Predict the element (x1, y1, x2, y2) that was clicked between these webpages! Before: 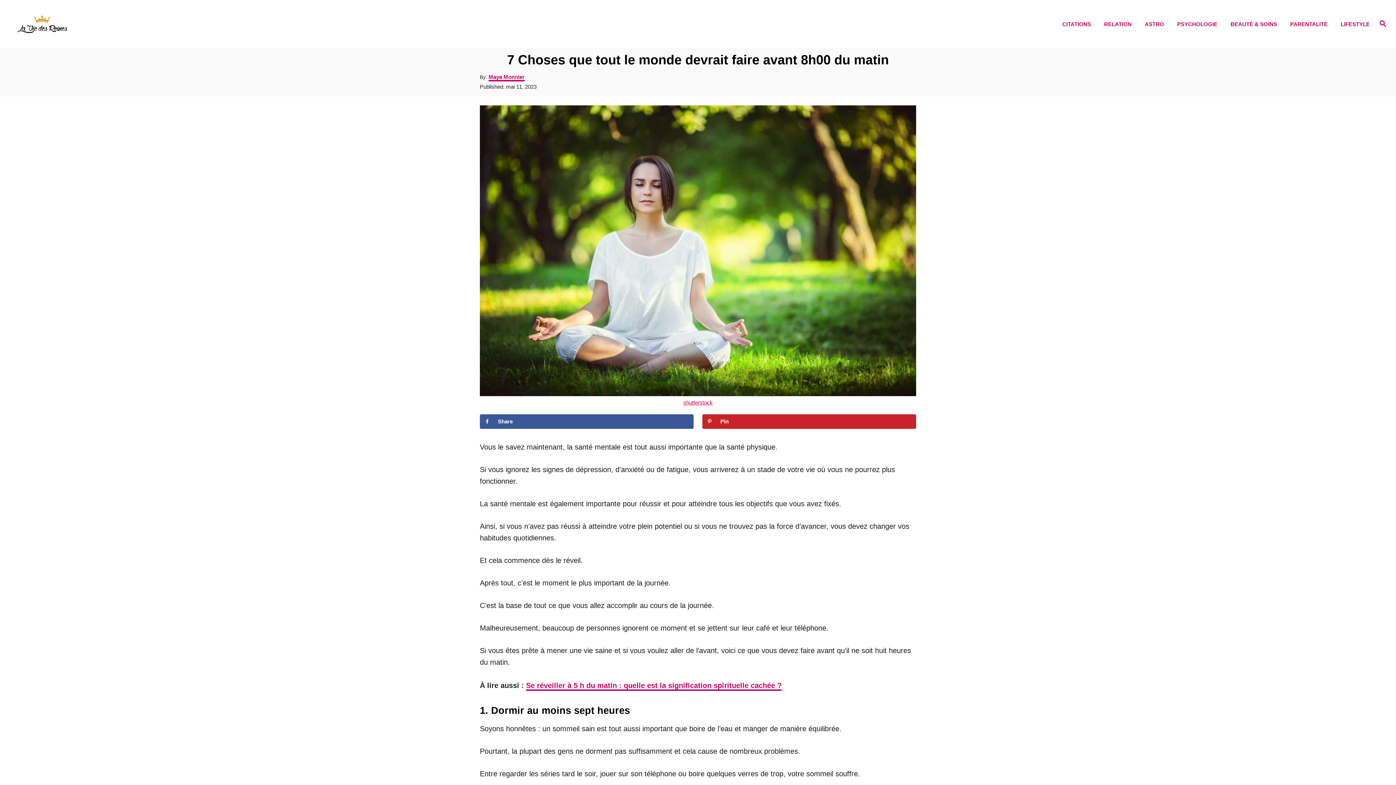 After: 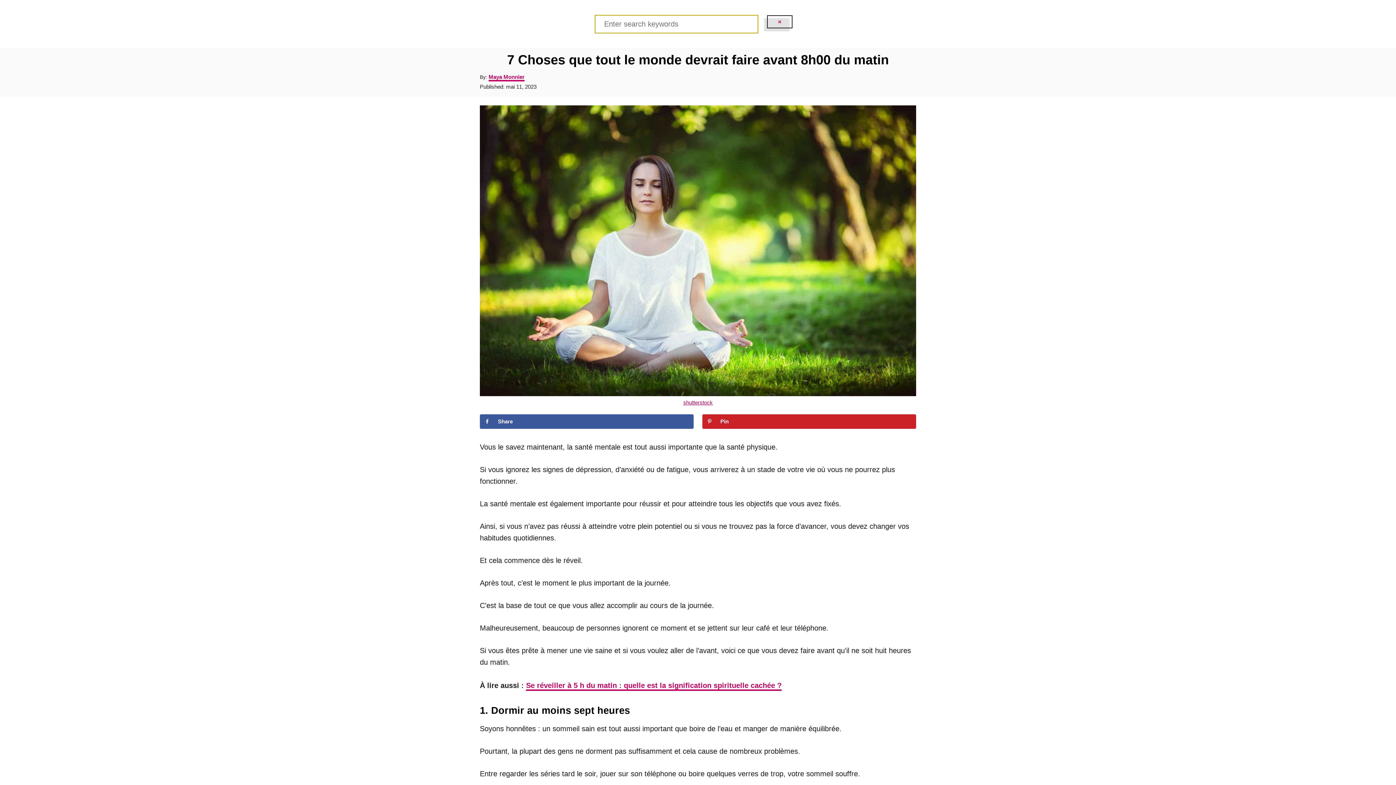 Action: label: Search bbox: (1370, 10, 1396, 37)